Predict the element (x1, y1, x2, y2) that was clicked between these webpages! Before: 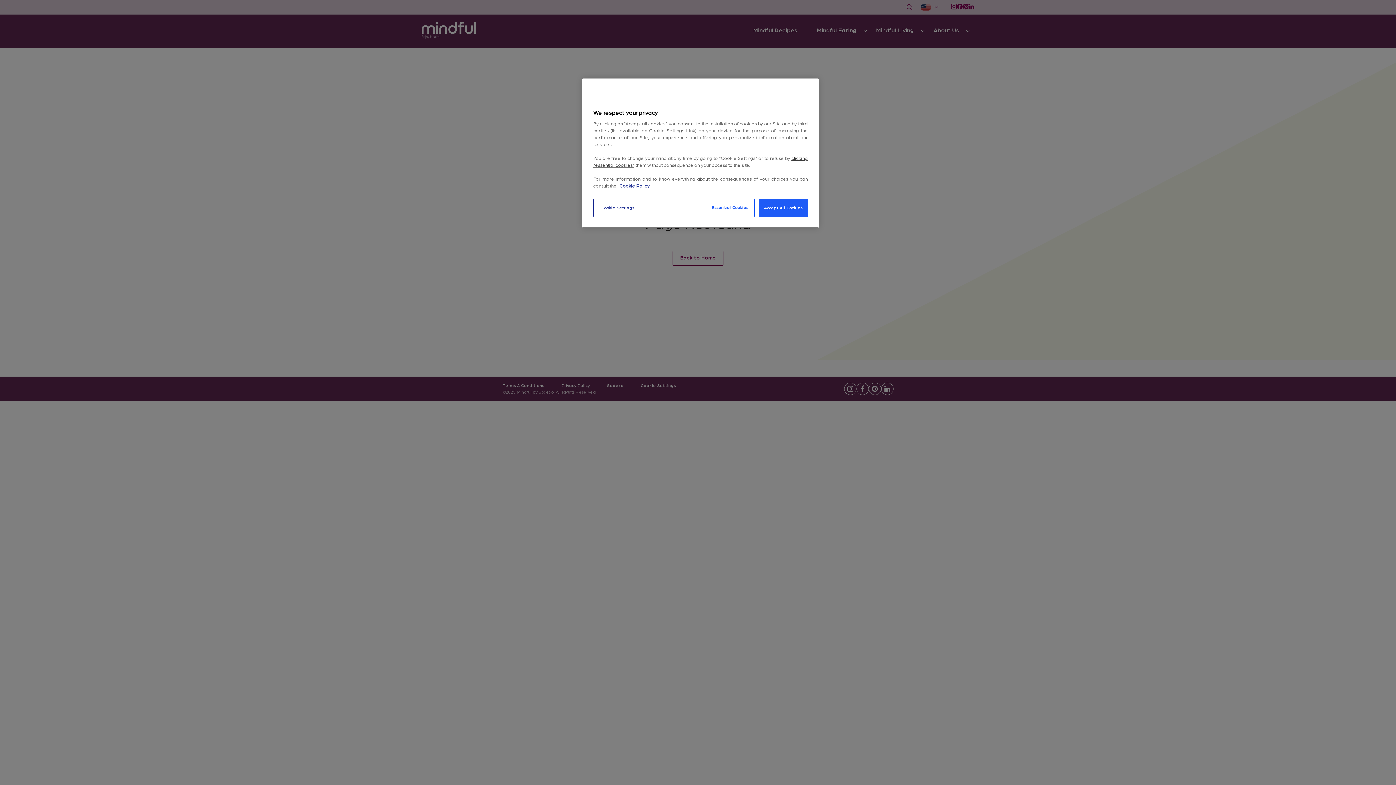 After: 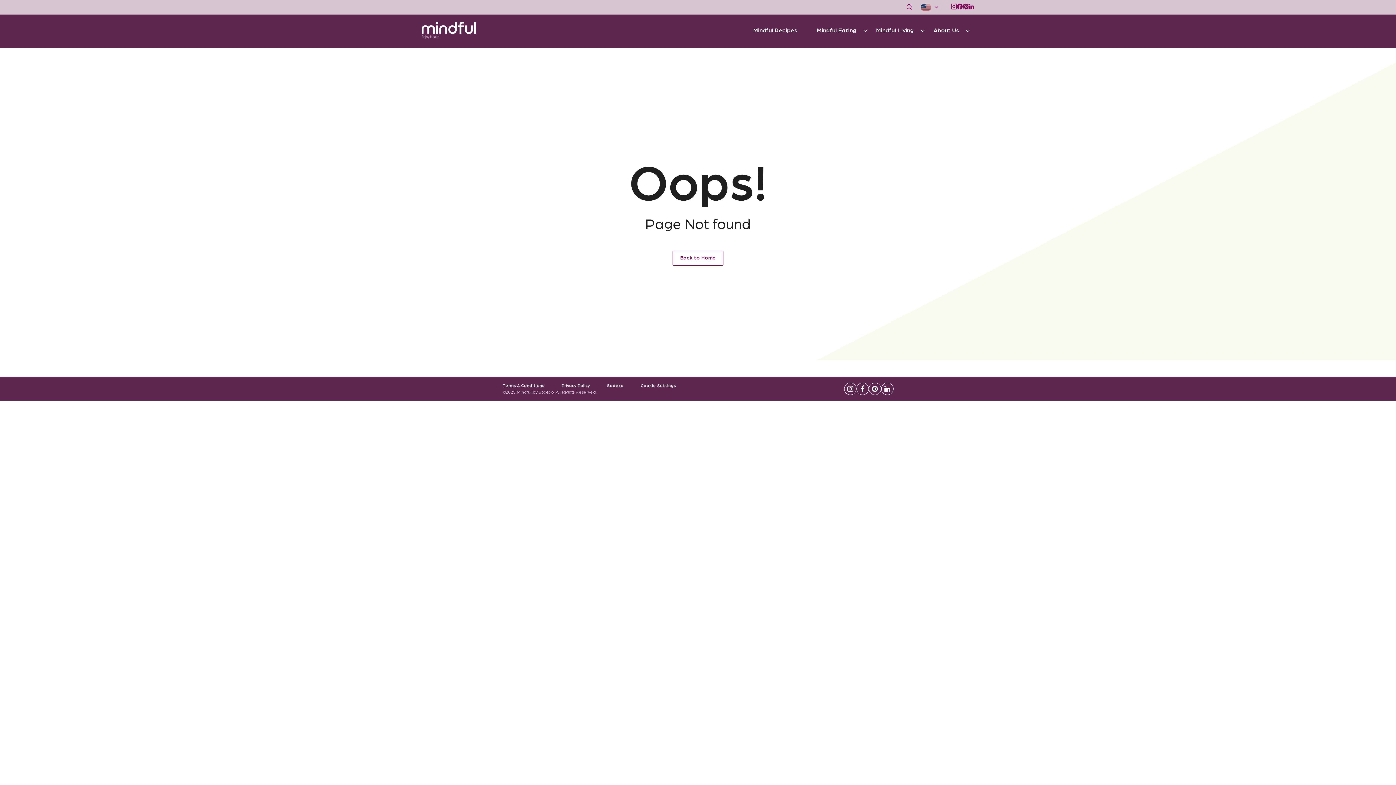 Action: bbox: (705, 198, 754, 217) label: Essential Cookies